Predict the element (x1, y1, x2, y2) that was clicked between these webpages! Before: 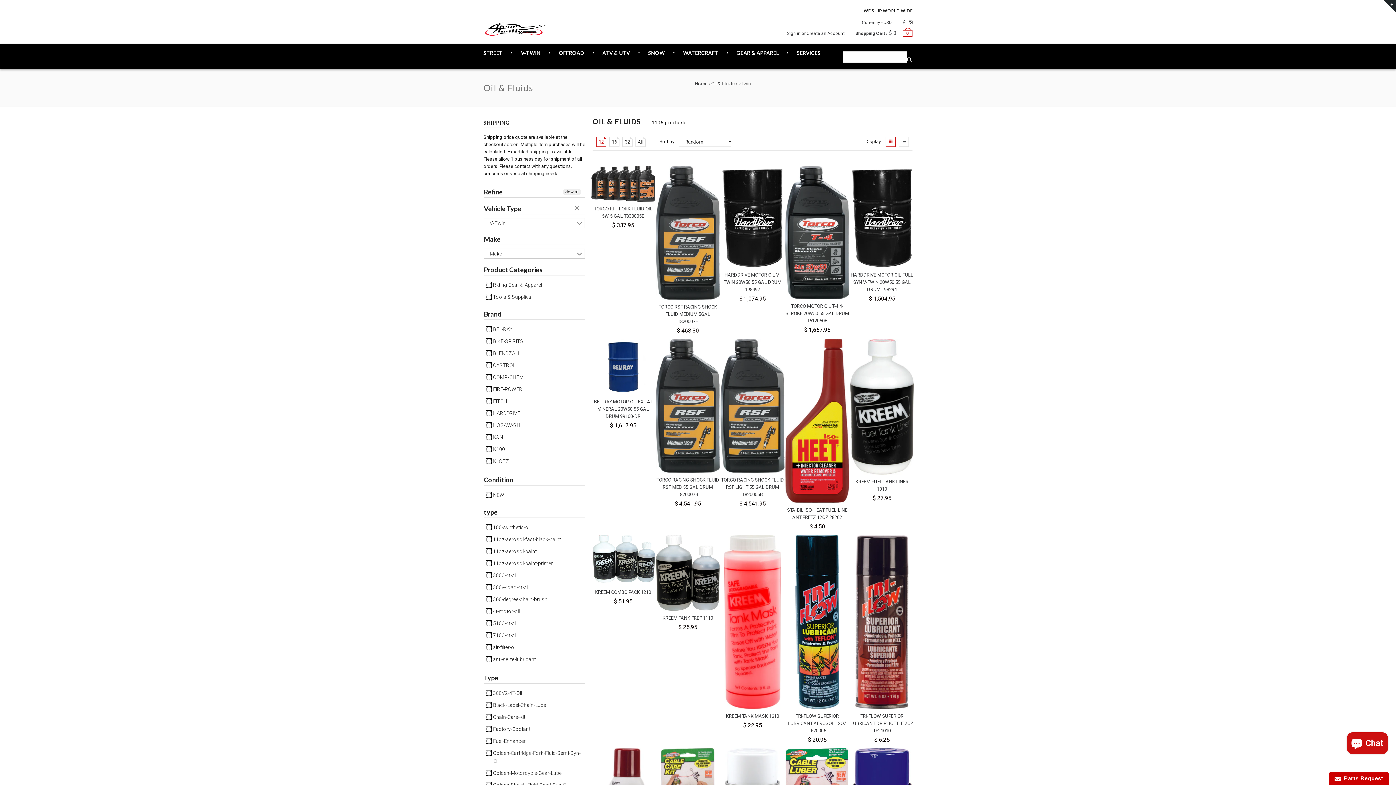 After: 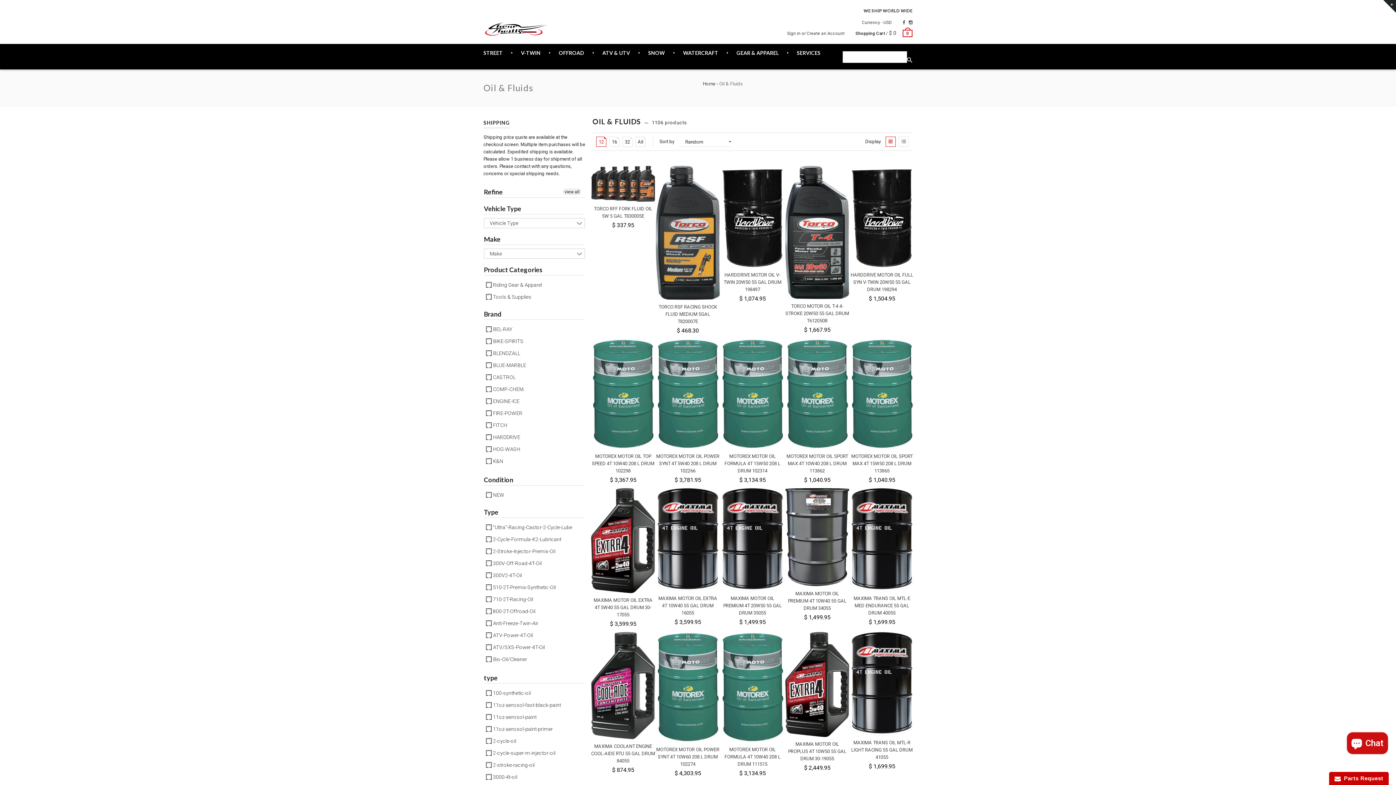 Action: label: clear bbox: (574, 205, 581, 212)